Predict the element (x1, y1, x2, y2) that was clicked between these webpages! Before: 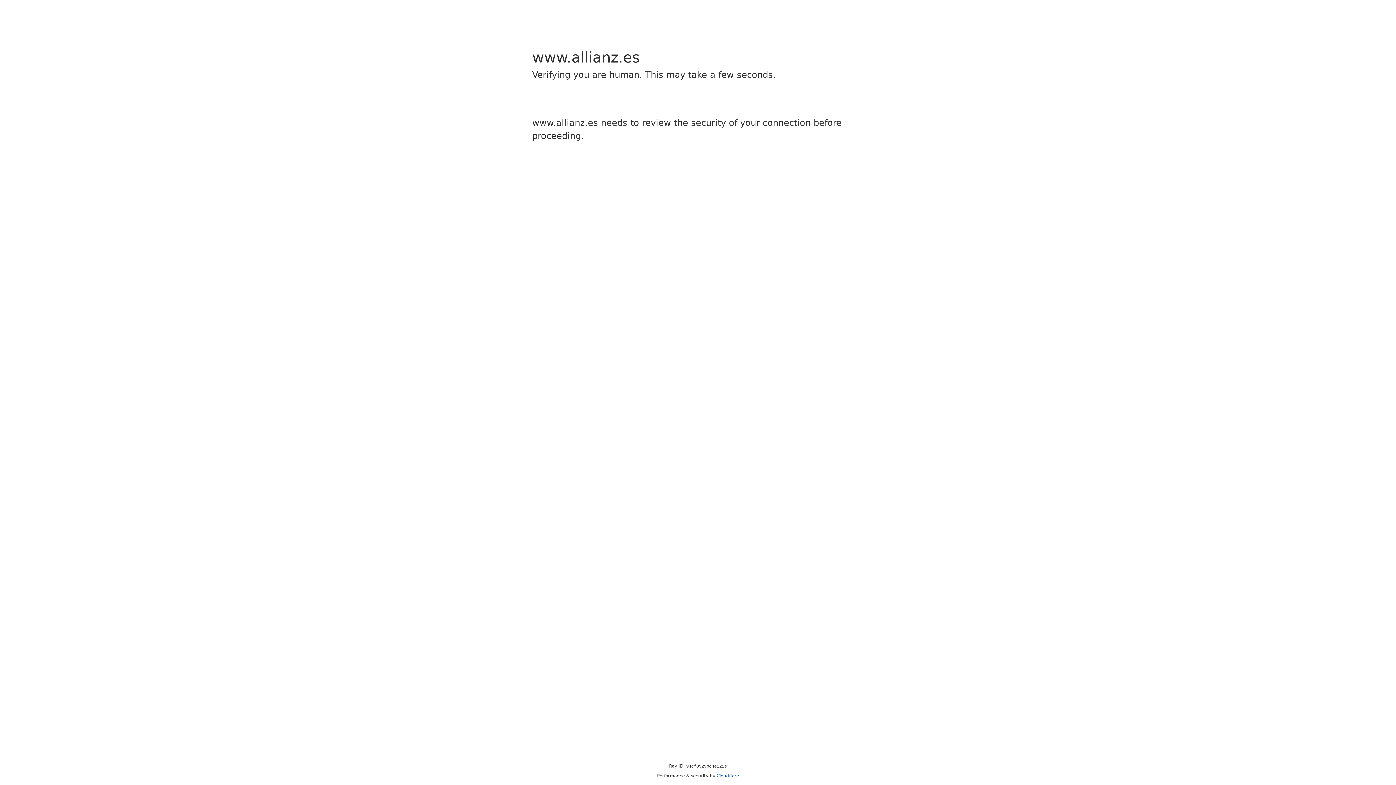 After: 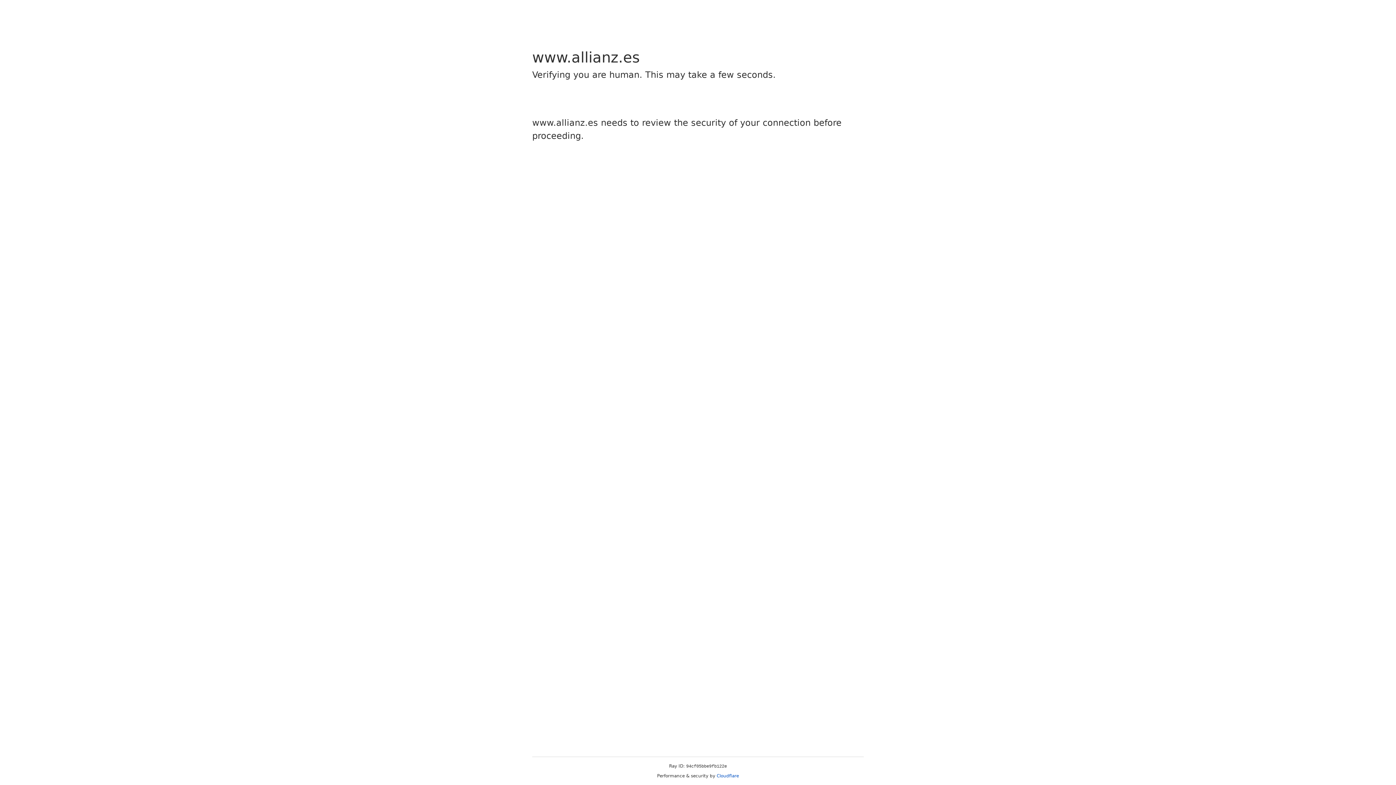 Action: bbox: (716, 773, 739, 778) label: Cloudflare